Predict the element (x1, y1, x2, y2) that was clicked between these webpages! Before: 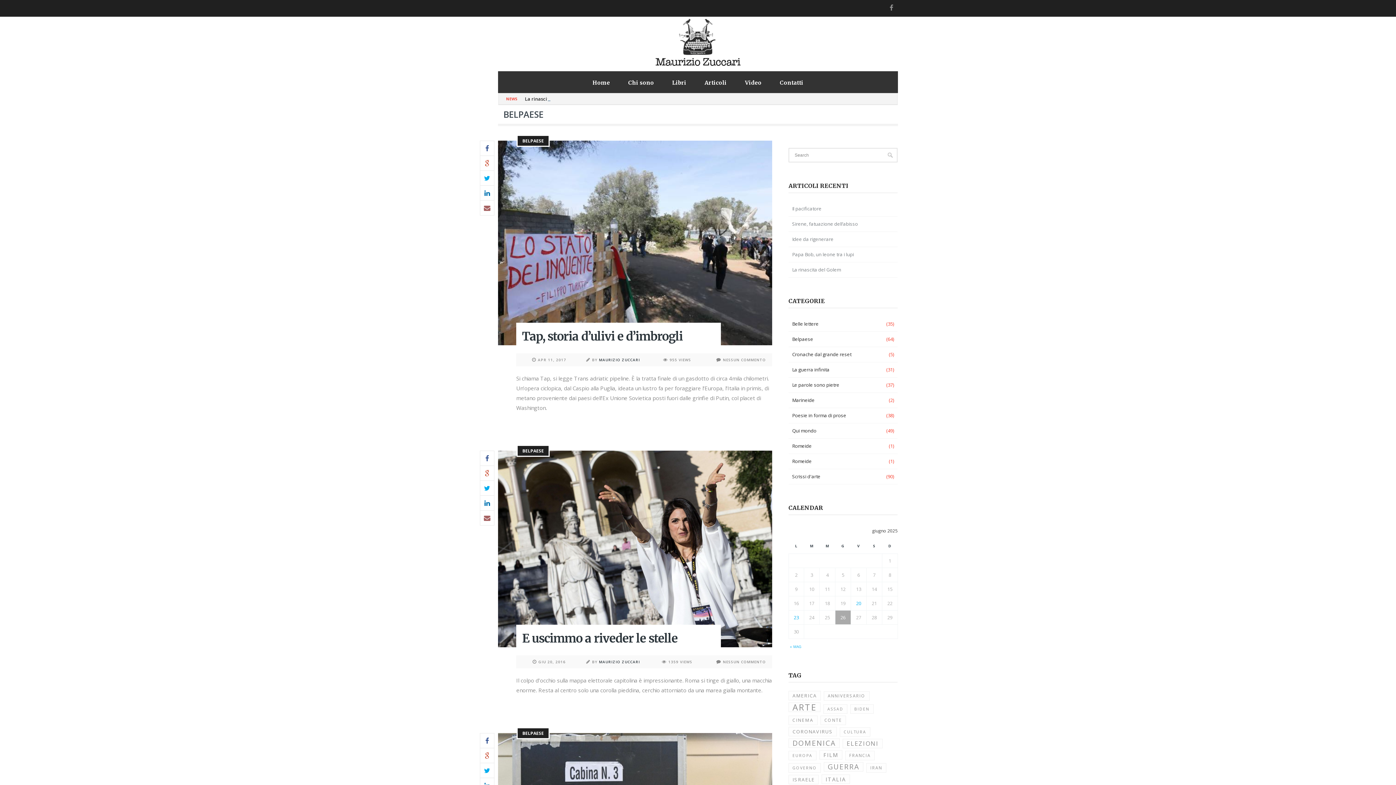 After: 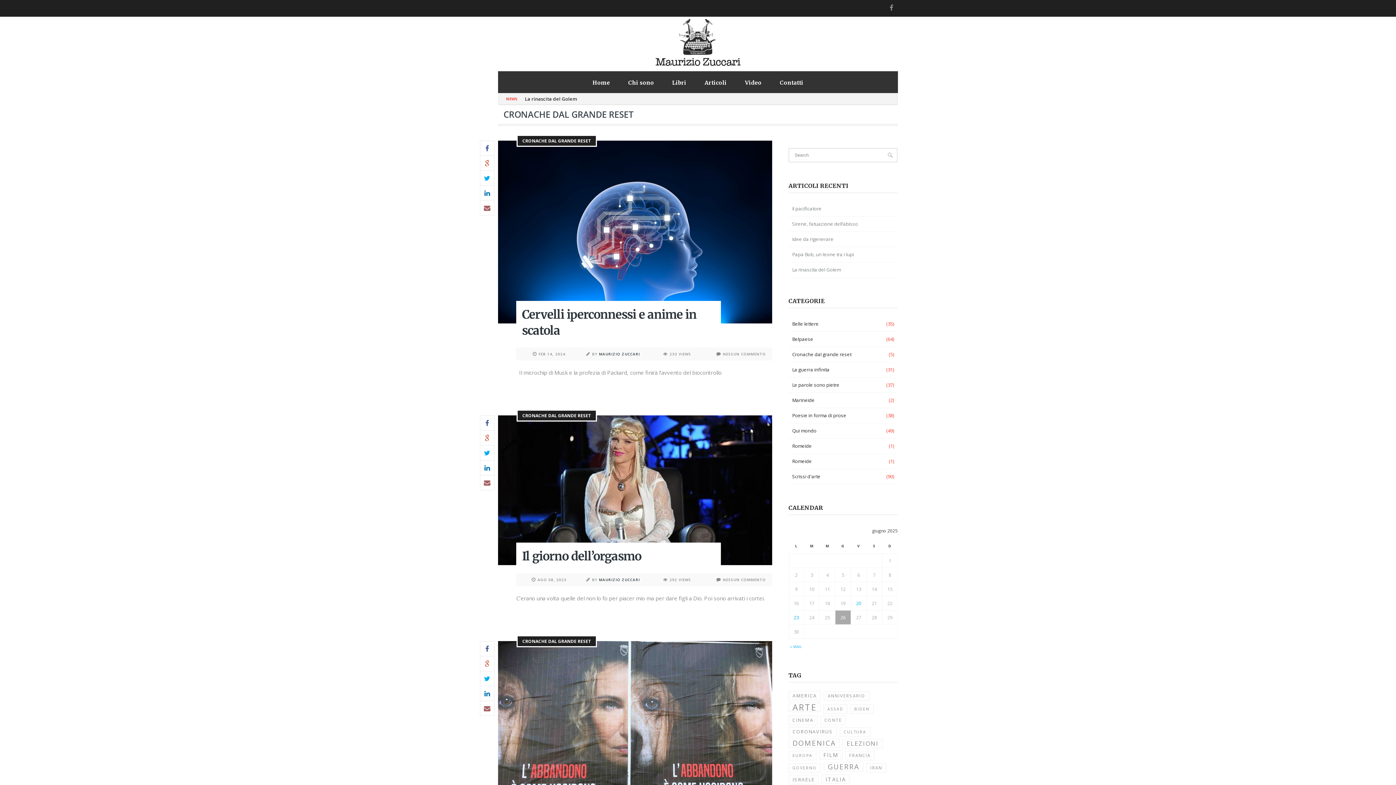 Action: label: Cronache dal grande reset bbox: (792, 350, 851, 358)